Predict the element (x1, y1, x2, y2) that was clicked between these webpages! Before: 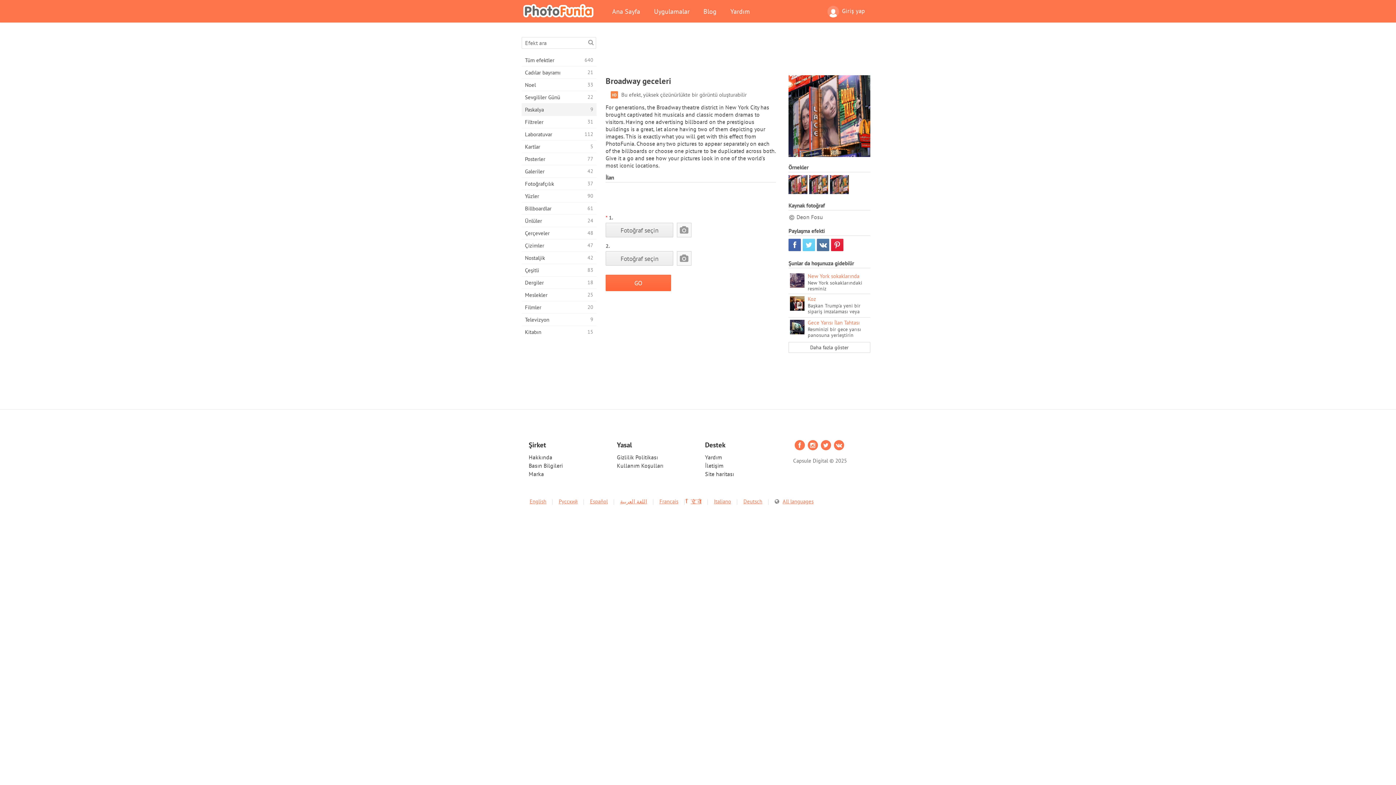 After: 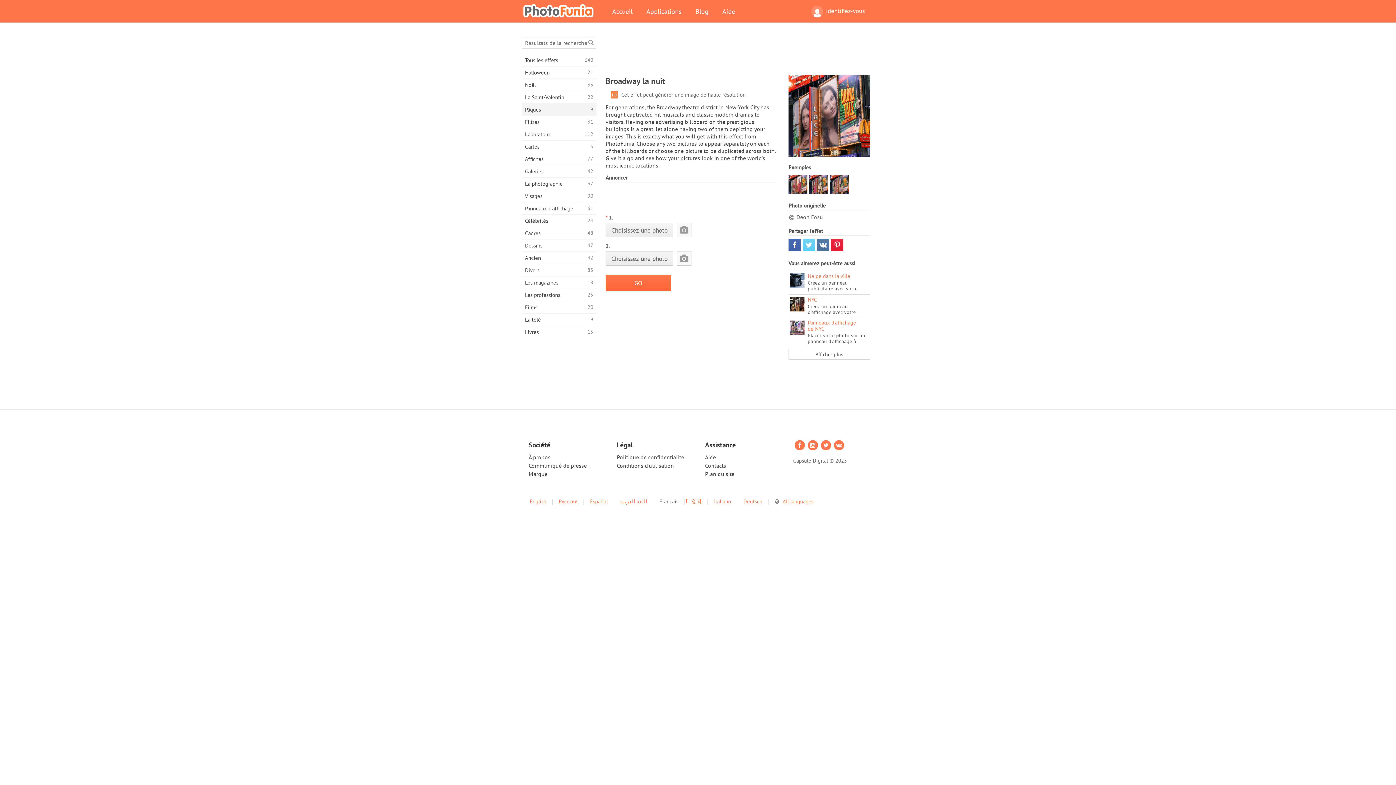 Action: bbox: (659, 498, 678, 505) label: Français